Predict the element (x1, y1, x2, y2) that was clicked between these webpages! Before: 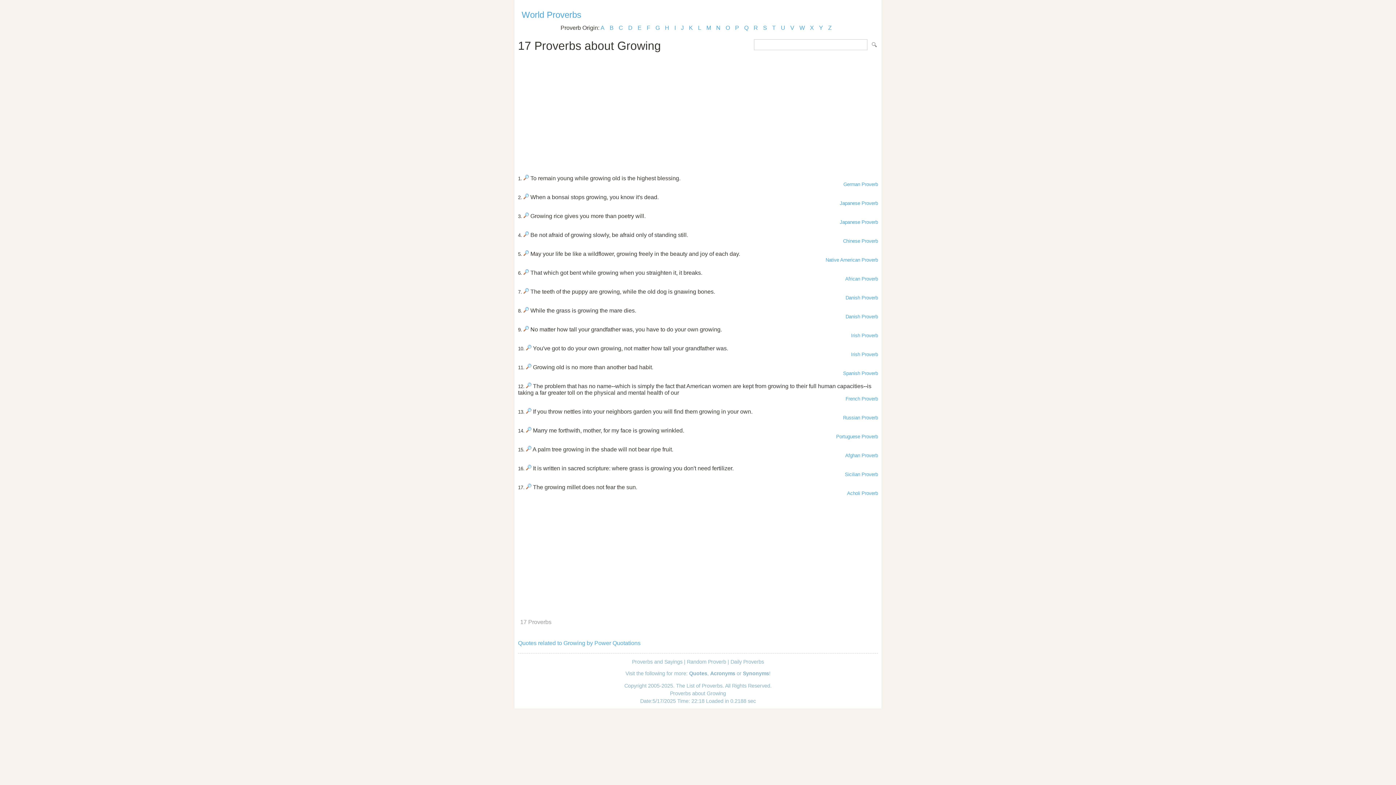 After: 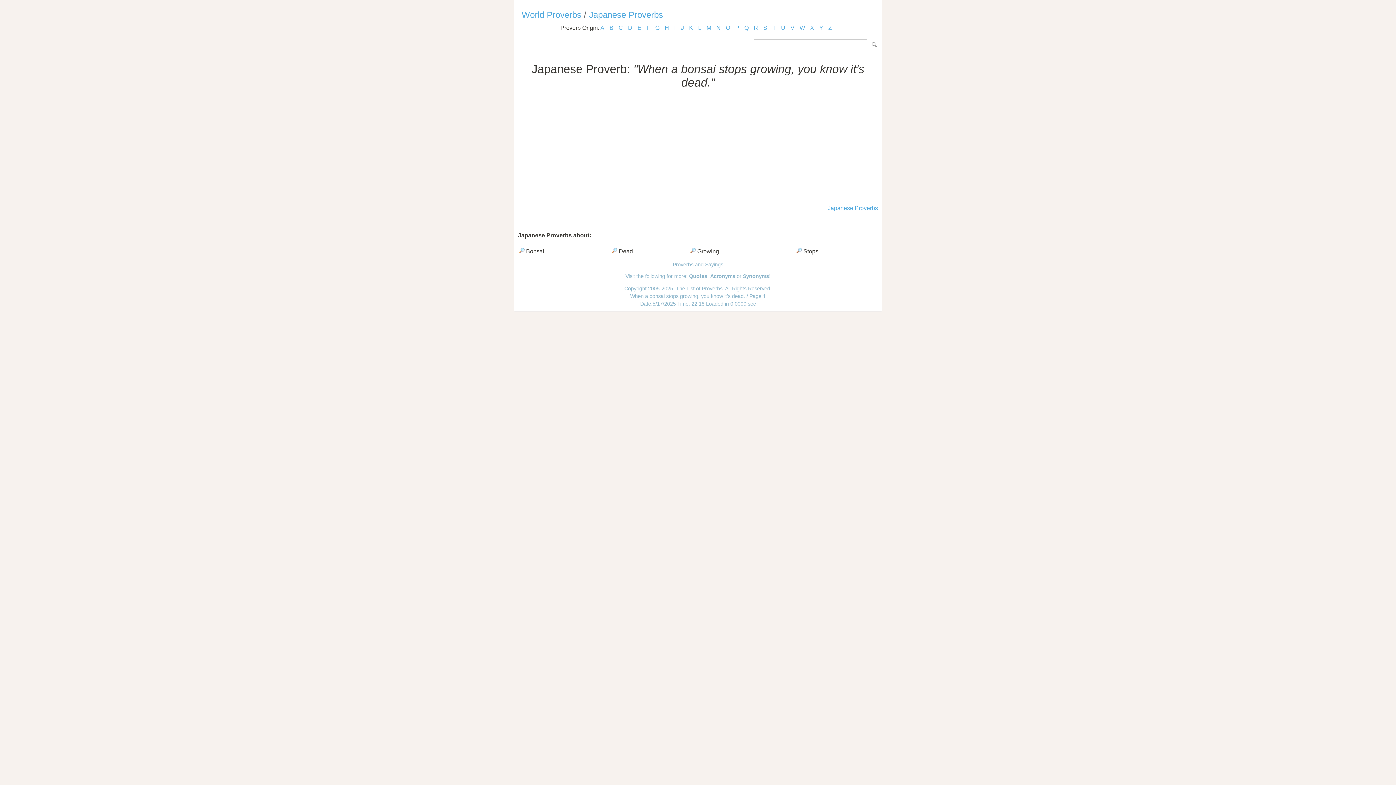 Action: bbox: (523, 194, 529, 200)